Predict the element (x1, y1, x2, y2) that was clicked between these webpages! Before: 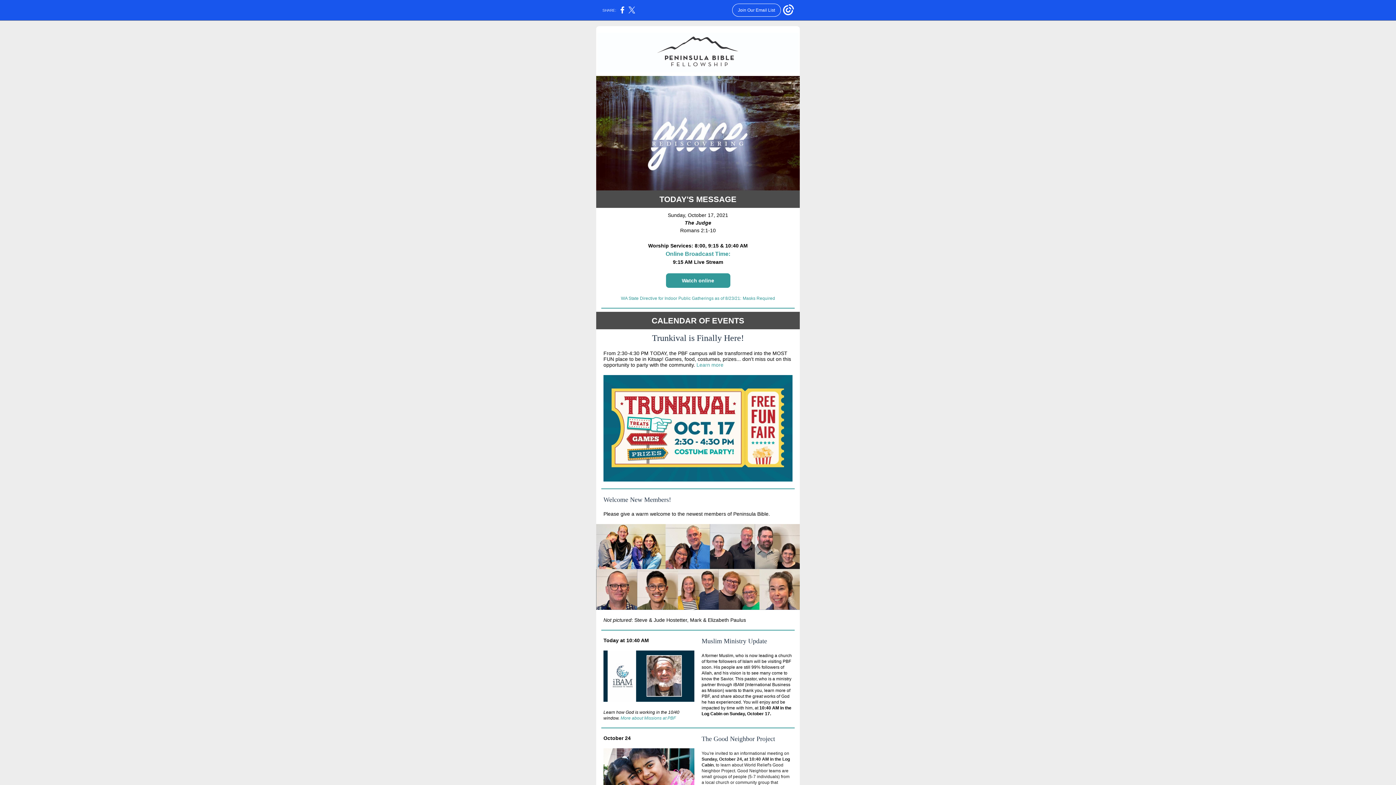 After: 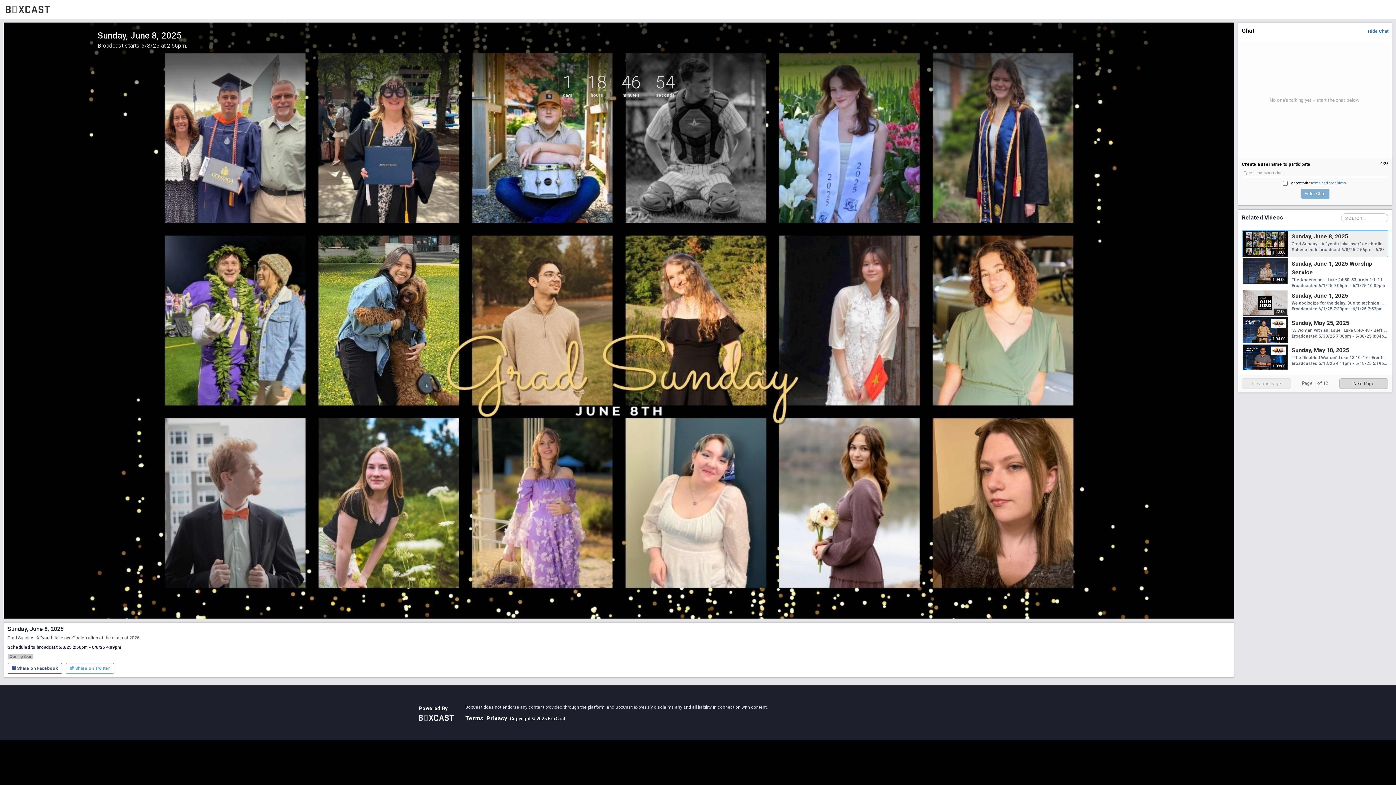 Action: label: Watch online bbox: (682, 277, 714, 283)